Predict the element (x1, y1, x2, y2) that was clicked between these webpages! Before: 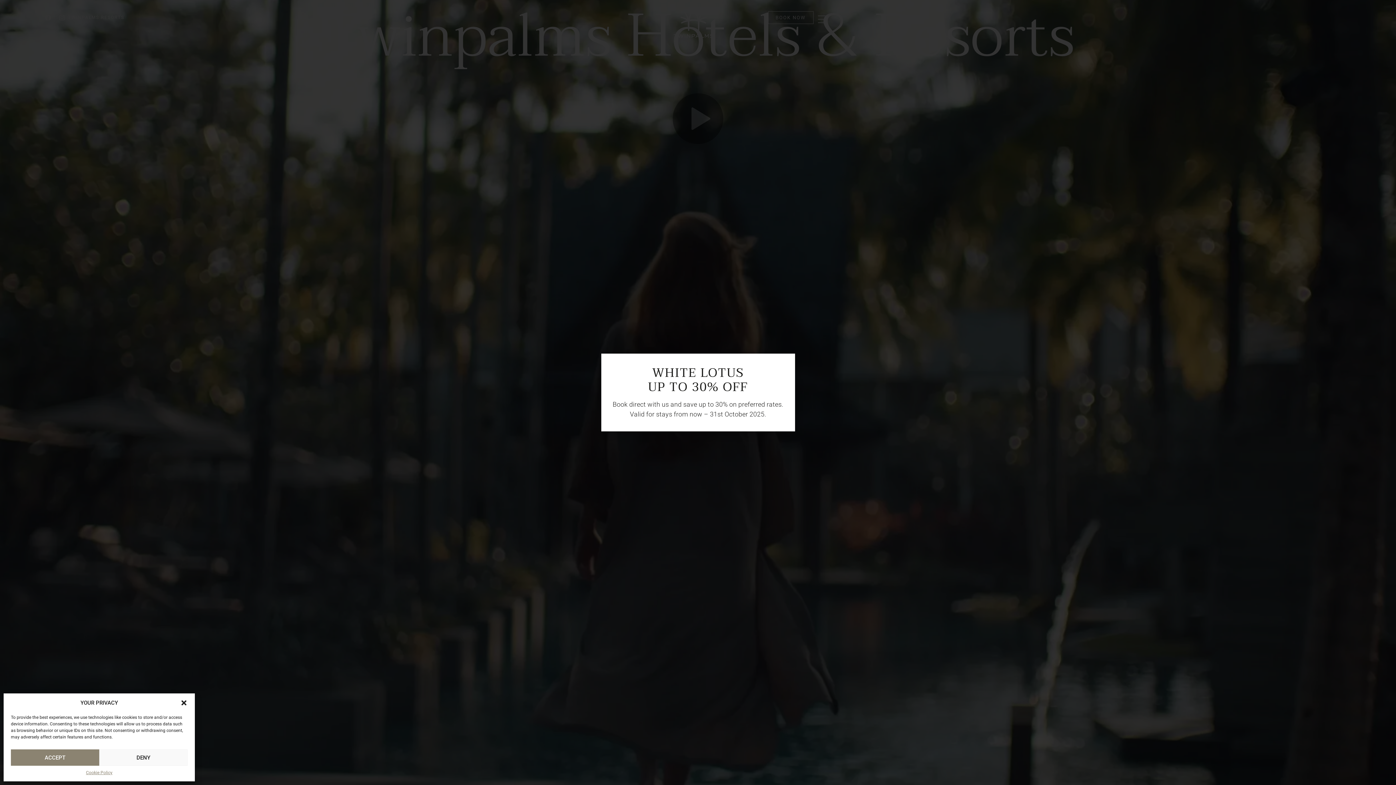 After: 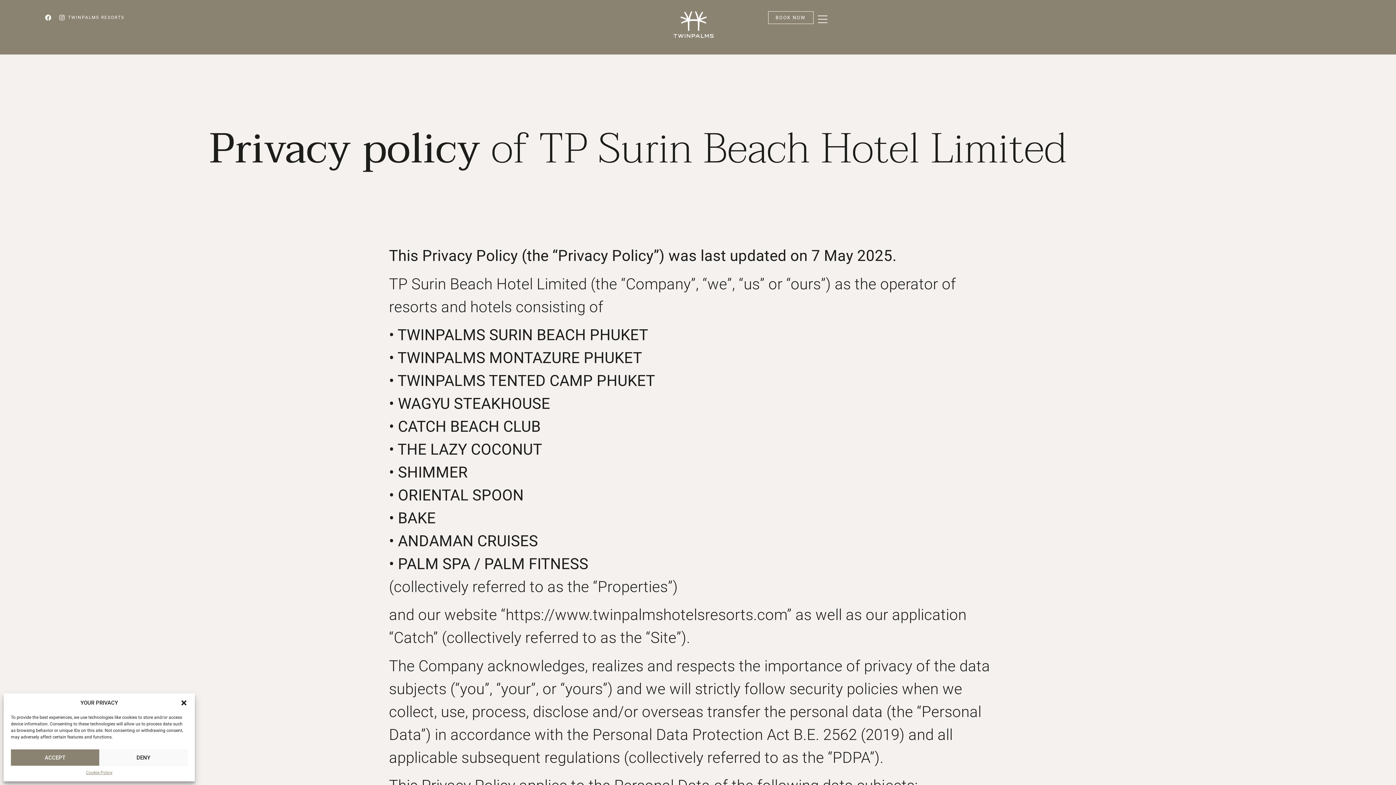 Action: label: Cookie Policy bbox: (85, 769, 112, 776)